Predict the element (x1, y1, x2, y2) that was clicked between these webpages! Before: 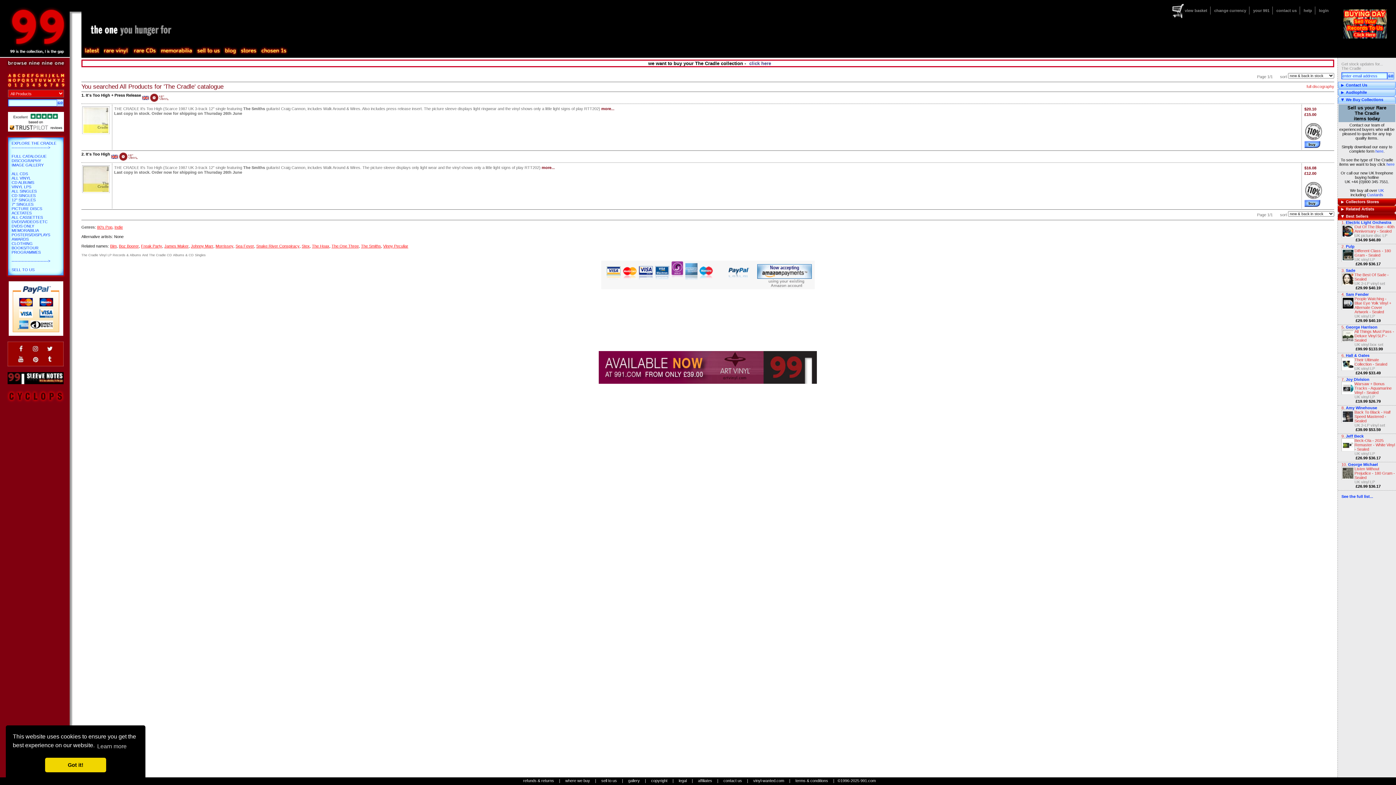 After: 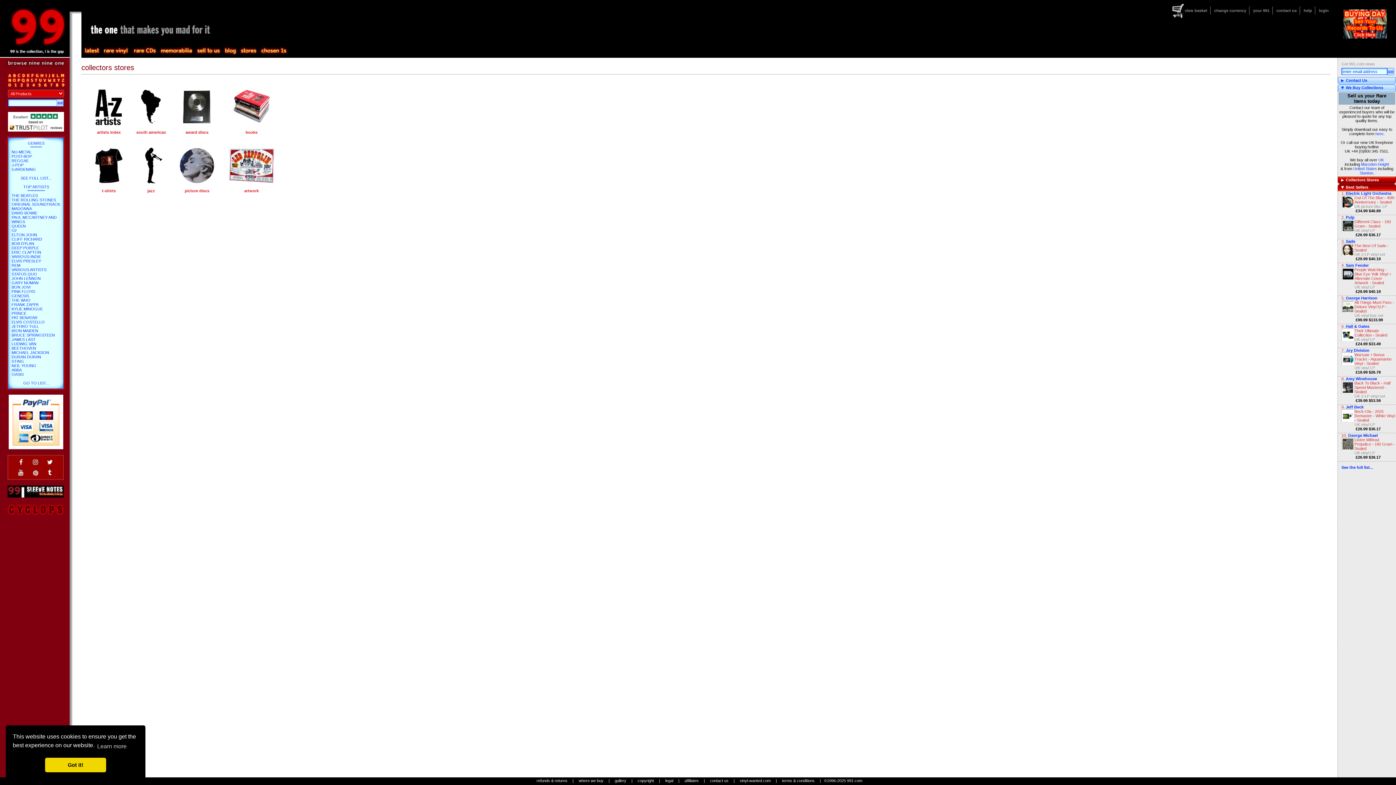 Action: bbox: (239, 44, 257, 57)